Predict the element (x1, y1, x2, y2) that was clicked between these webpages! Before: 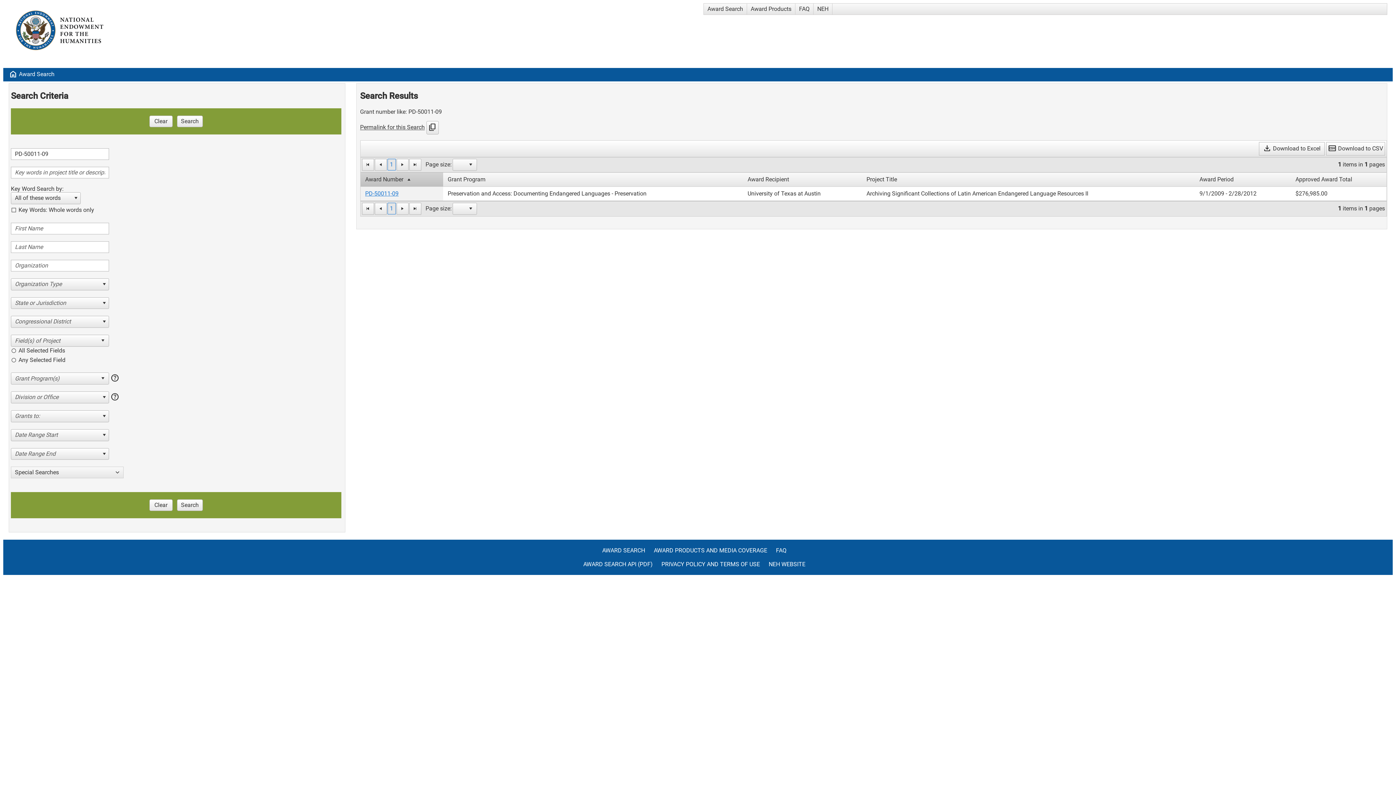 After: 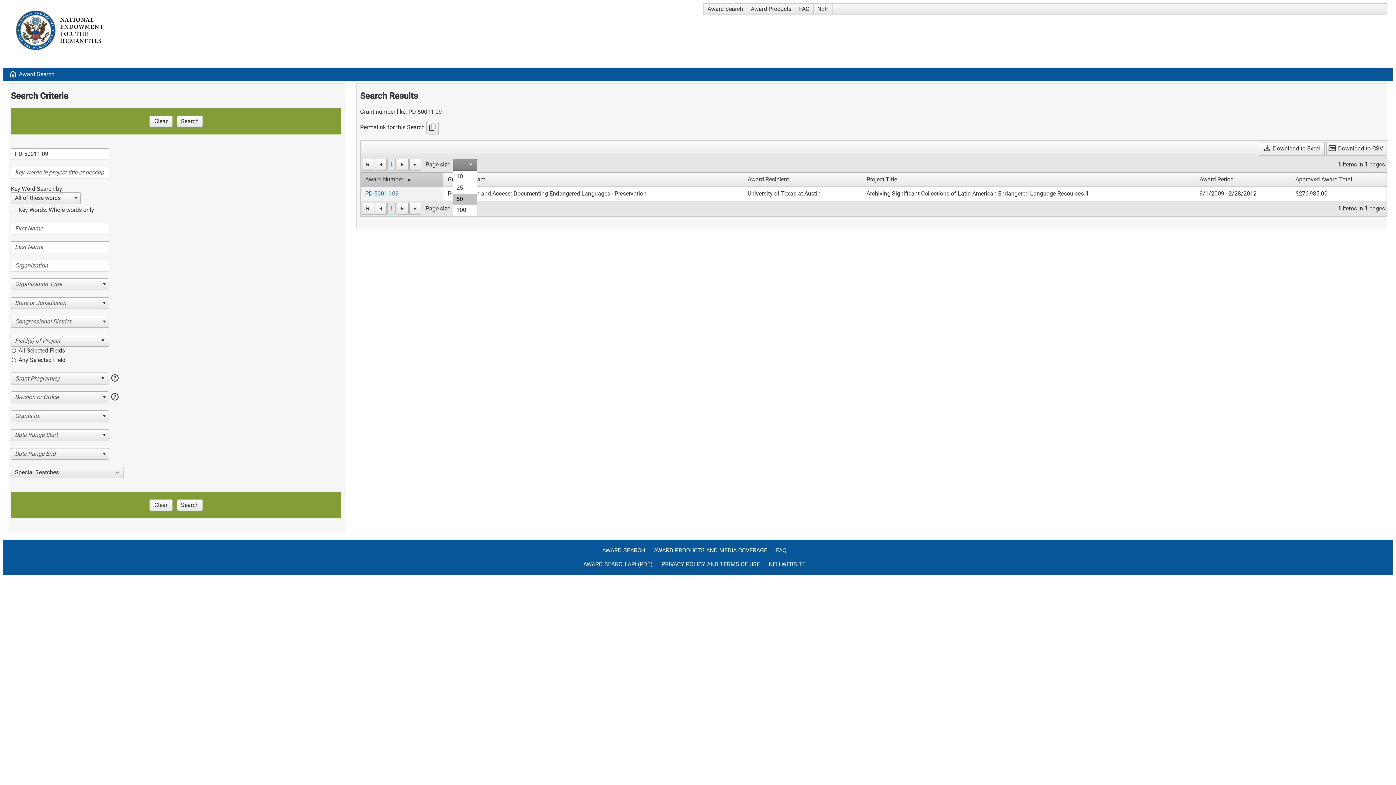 Action: bbox: (465, 159, 476, 170)